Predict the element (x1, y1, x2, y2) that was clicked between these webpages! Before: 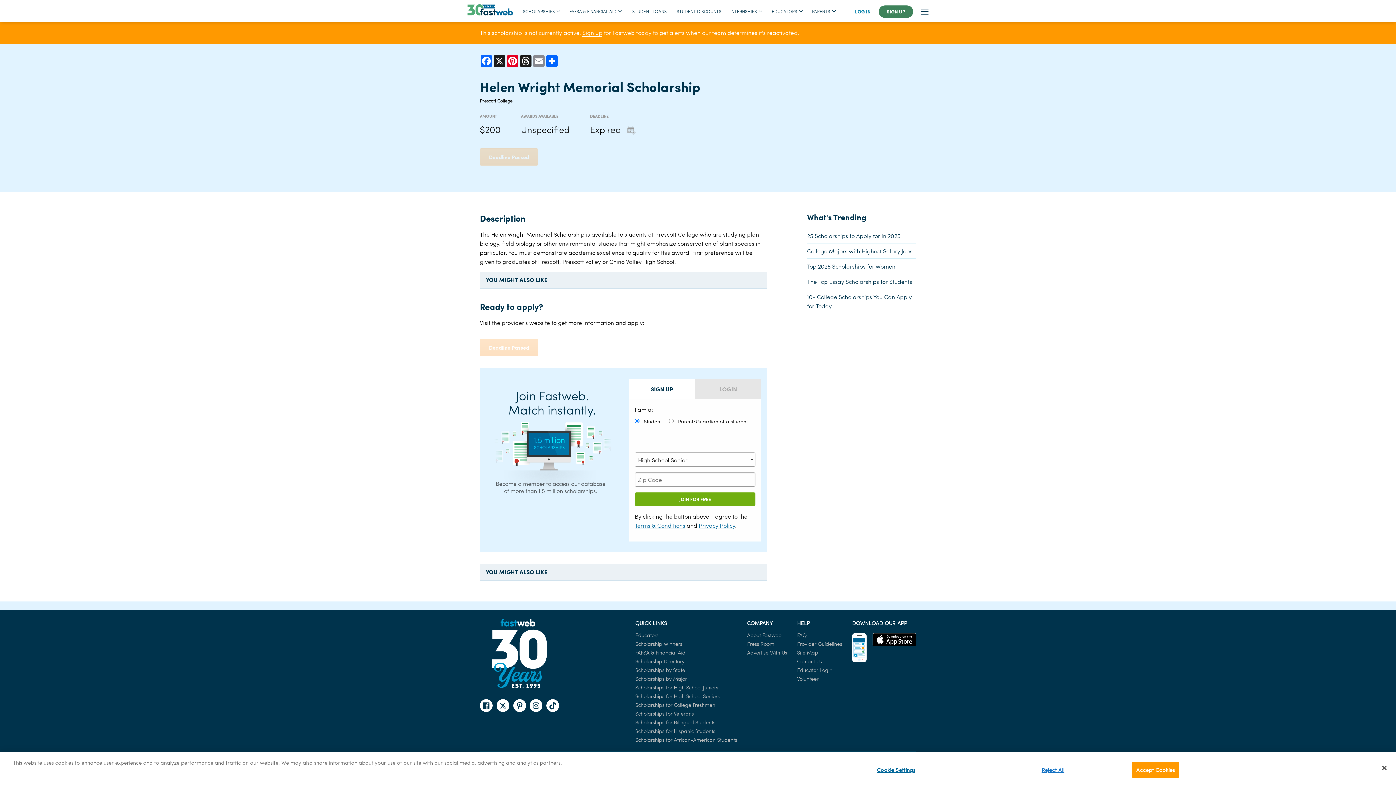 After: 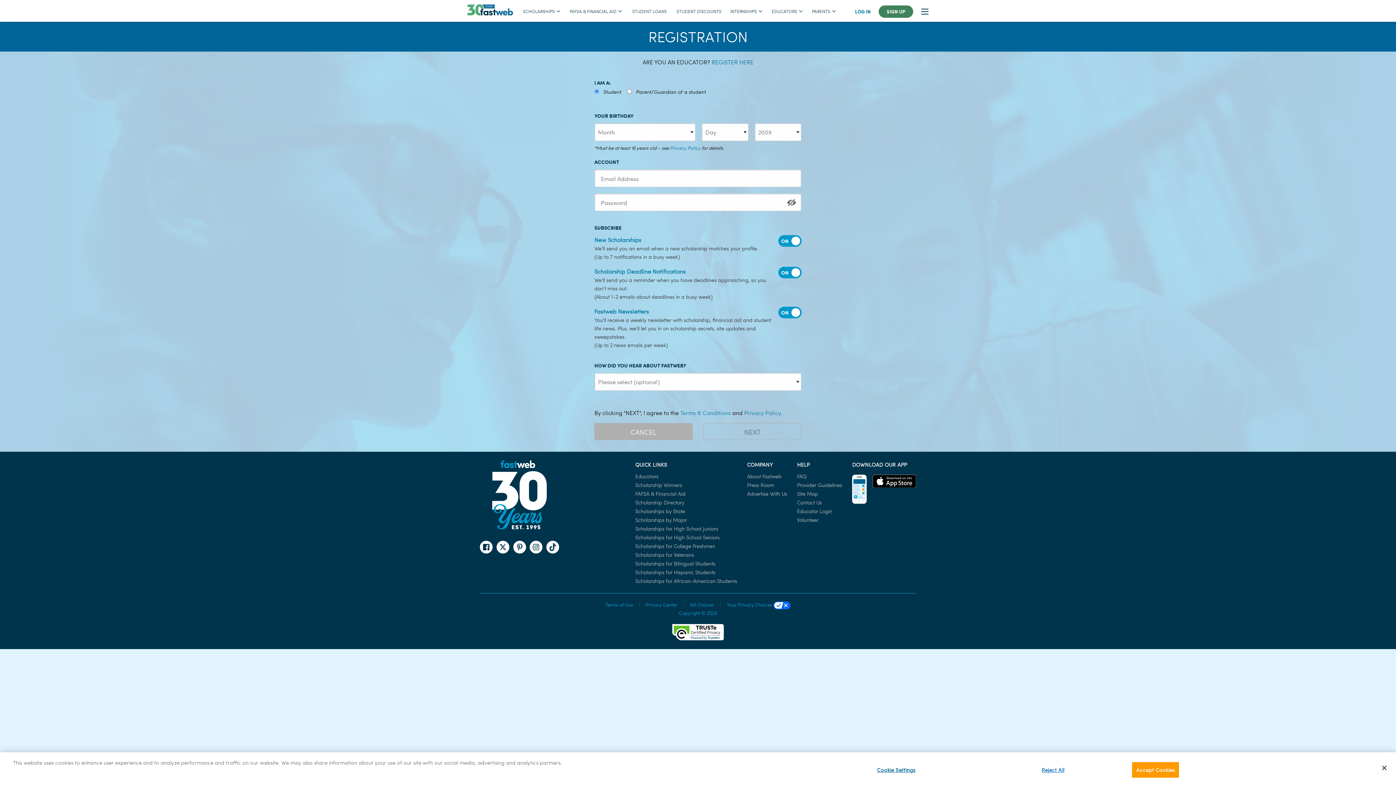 Action: bbox: (878, 5, 913, 17) label: SIGN UP